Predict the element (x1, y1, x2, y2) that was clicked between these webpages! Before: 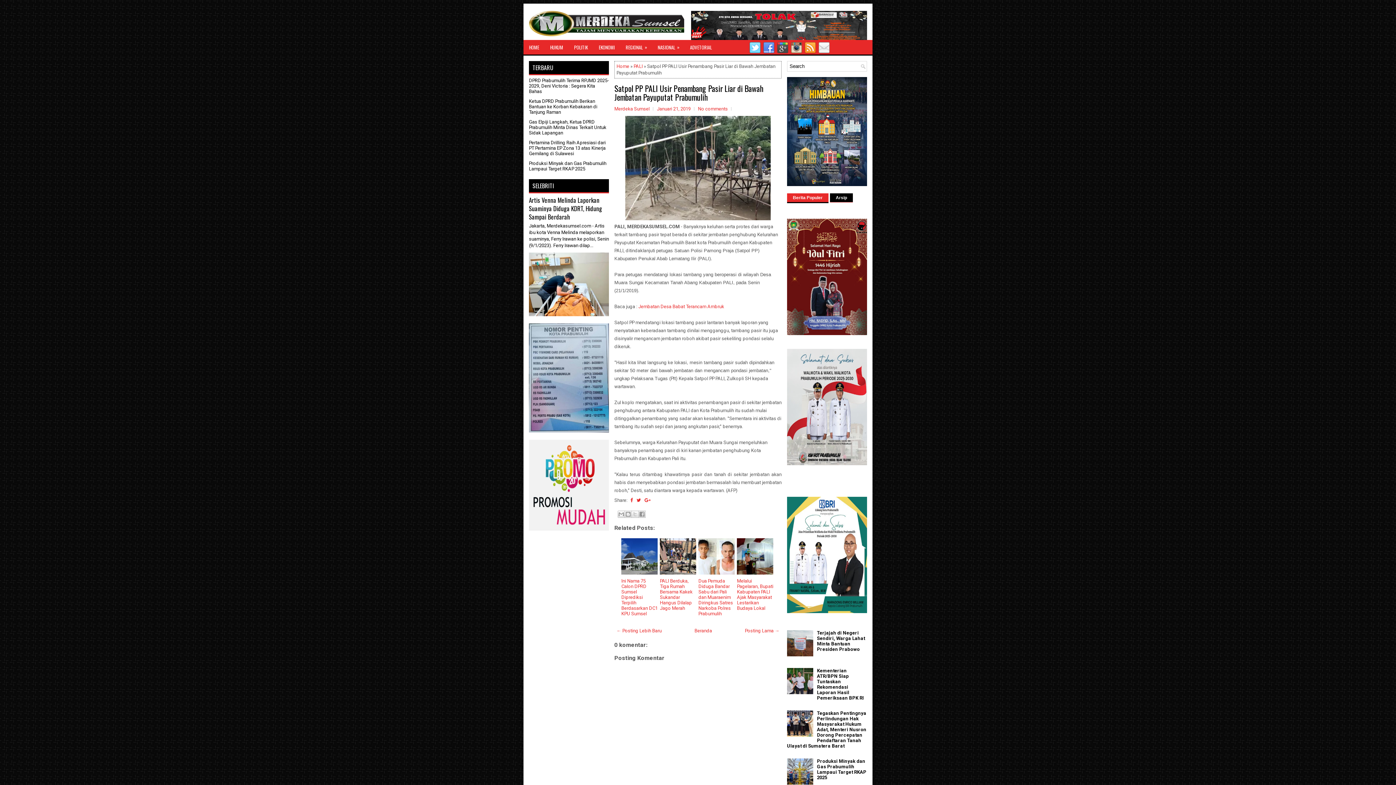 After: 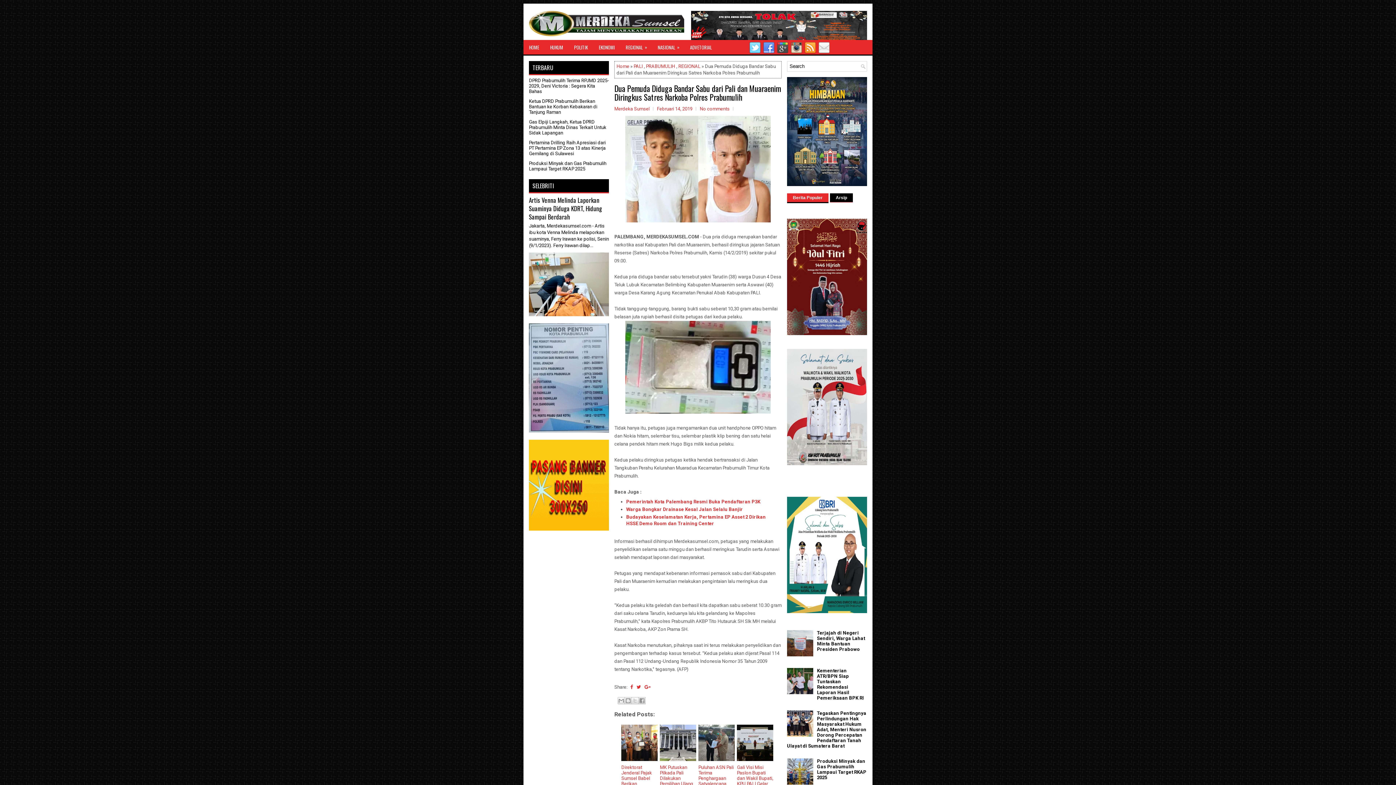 Action: bbox: (698, 538, 735, 574)